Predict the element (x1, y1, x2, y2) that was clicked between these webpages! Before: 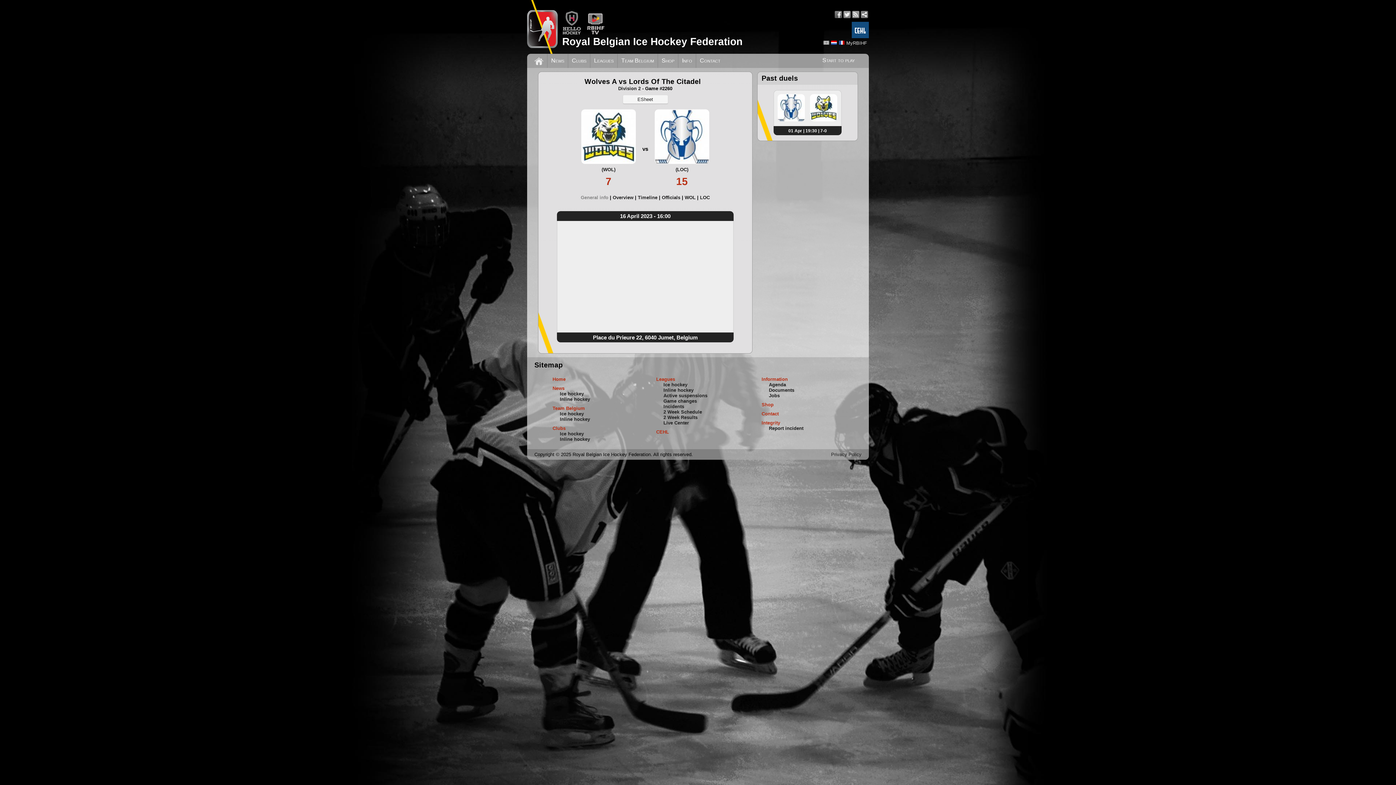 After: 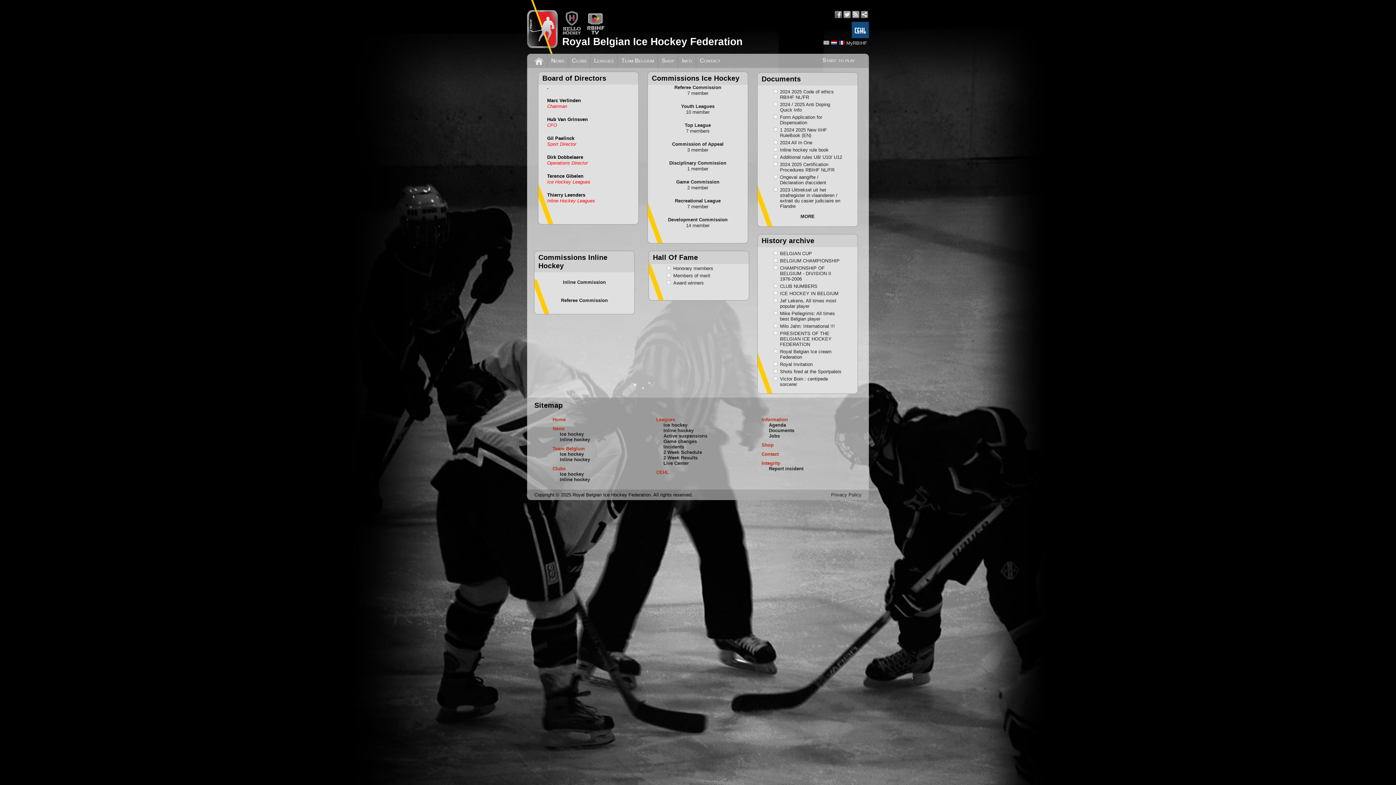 Action: bbox: (678, 53, 696, 67) label: Info